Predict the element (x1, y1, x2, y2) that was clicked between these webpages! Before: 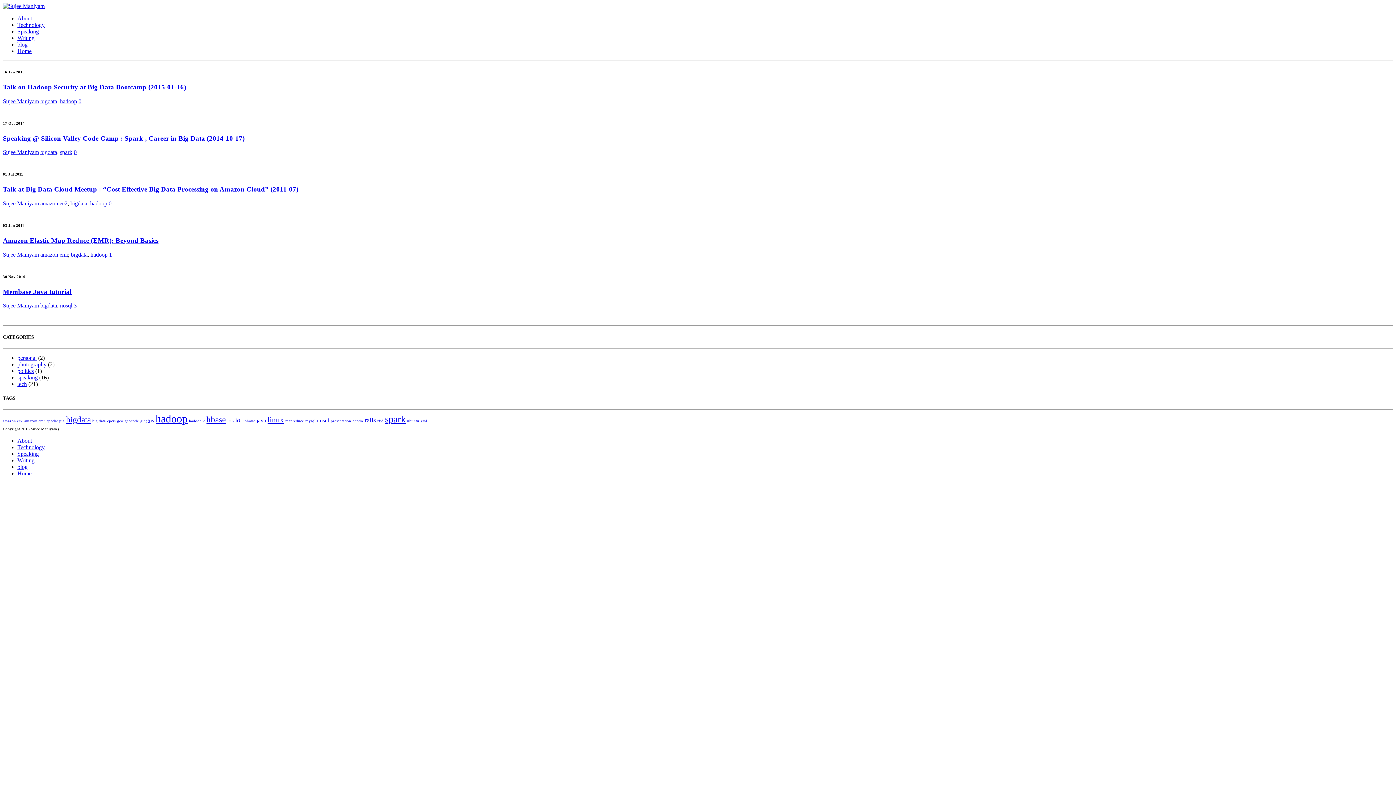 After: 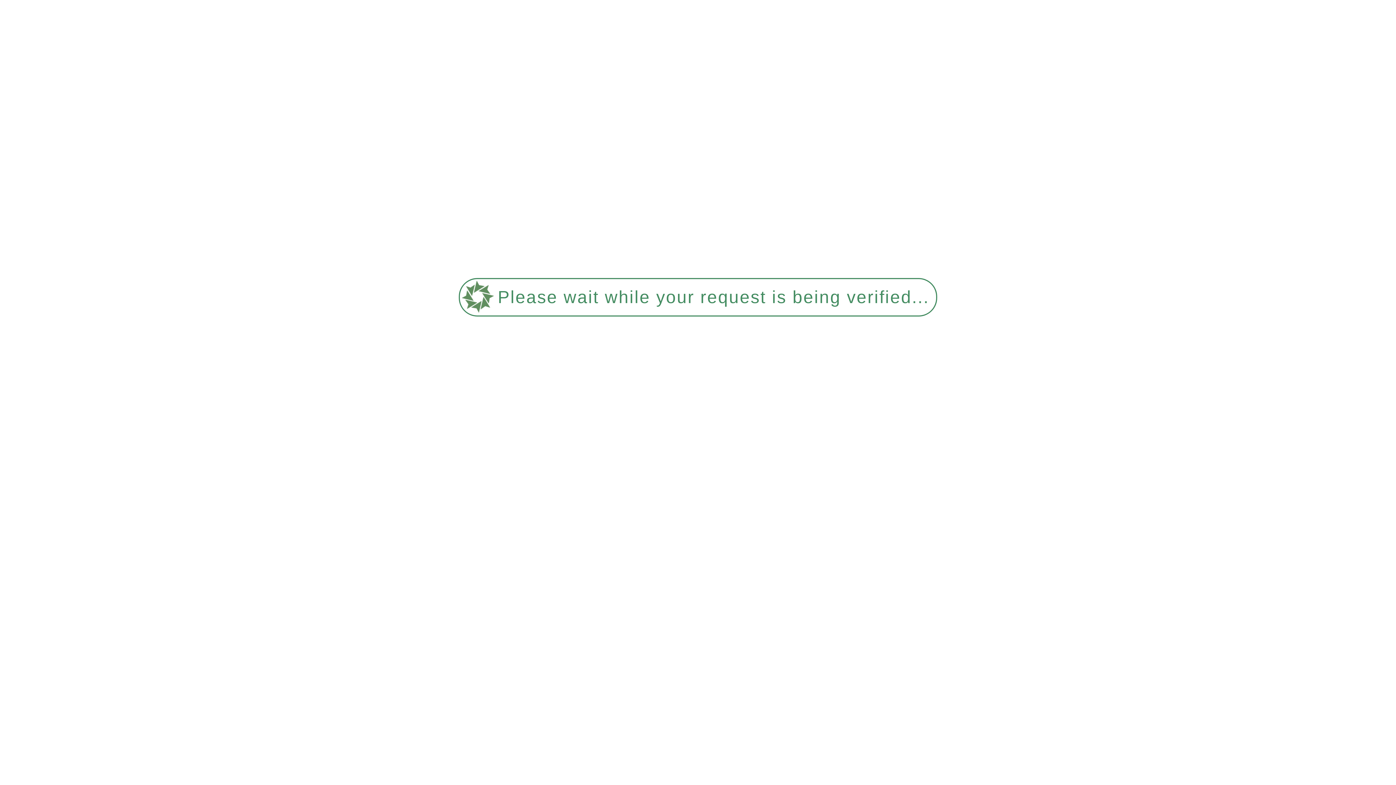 Action: bbox: (17, 48, 31, 54) label: Home